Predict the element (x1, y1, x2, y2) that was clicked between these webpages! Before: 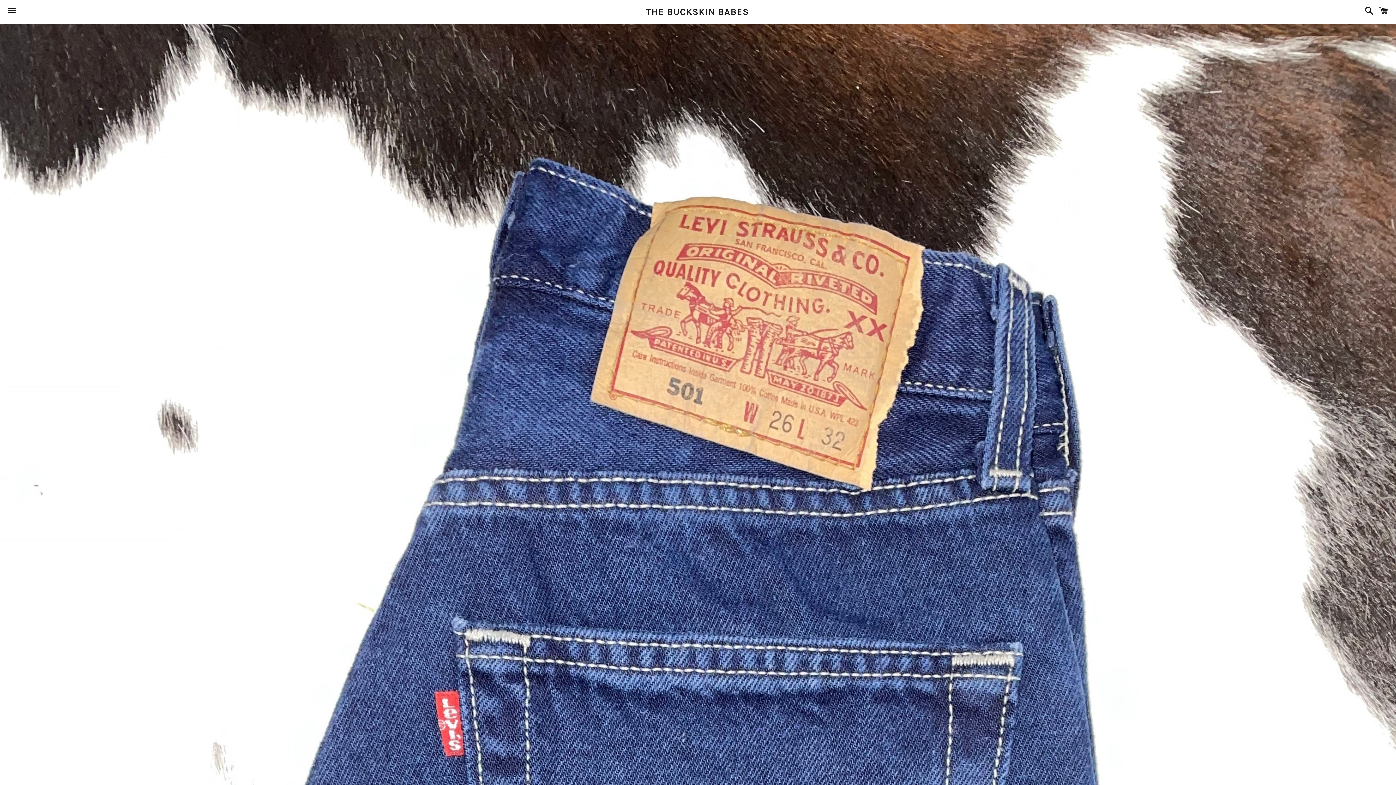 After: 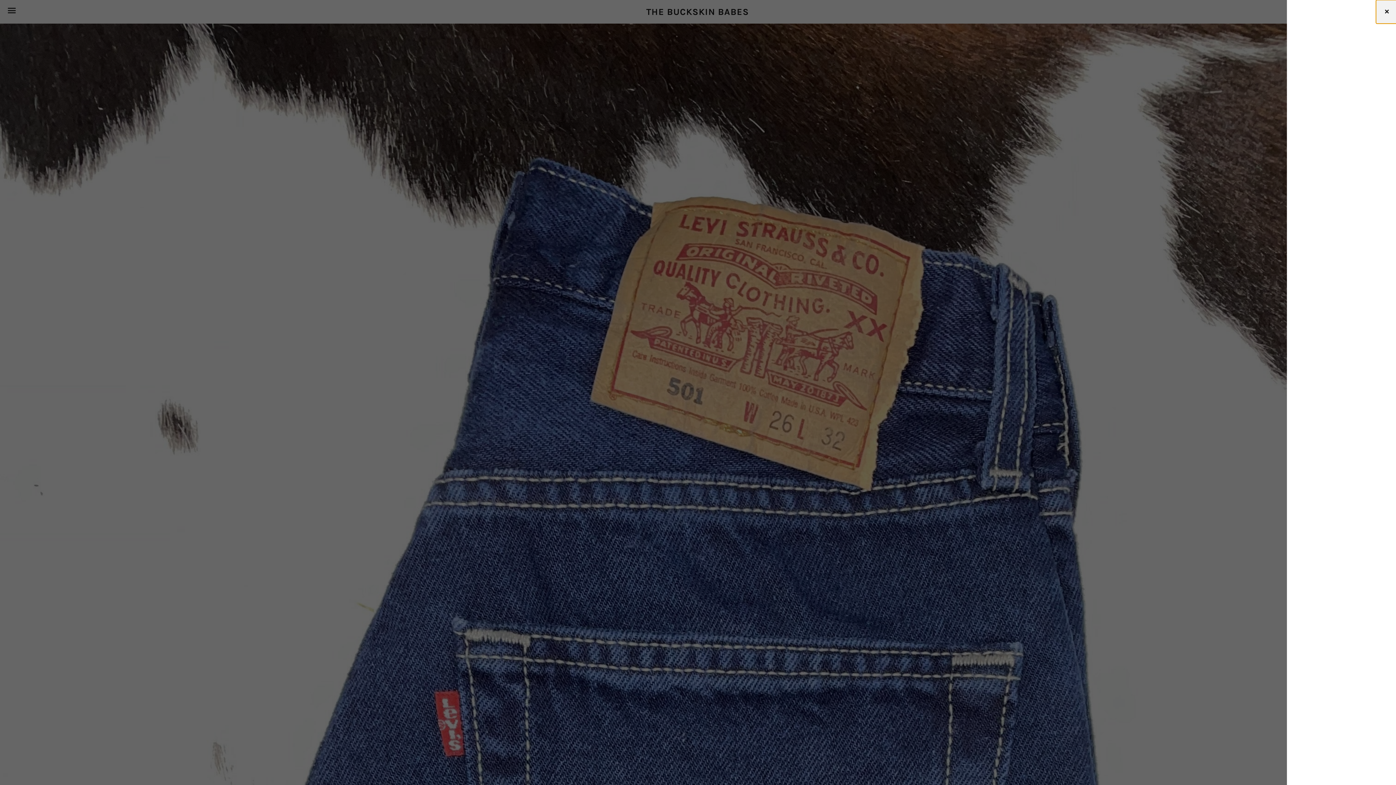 Action: bbox: (1375, 0, 1392, 22) label: Cart